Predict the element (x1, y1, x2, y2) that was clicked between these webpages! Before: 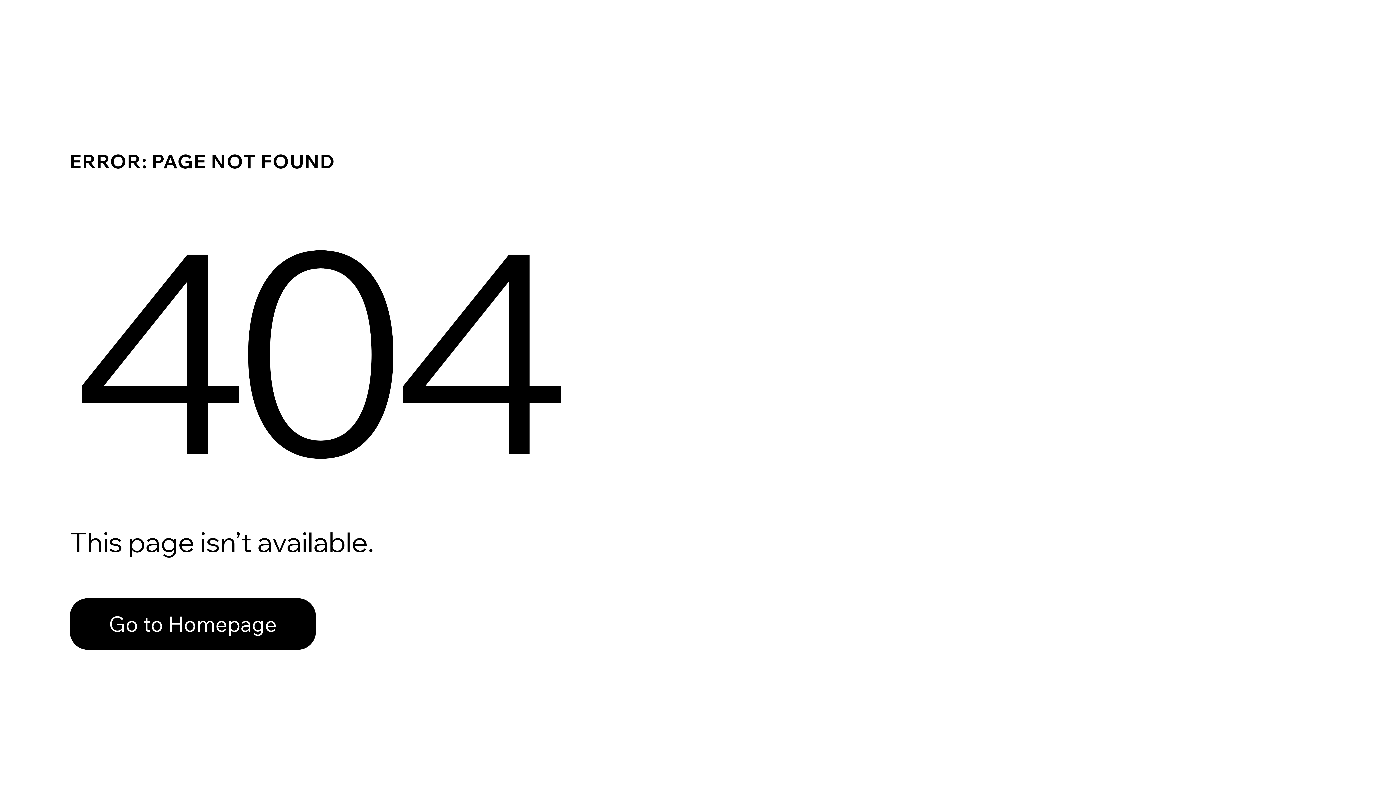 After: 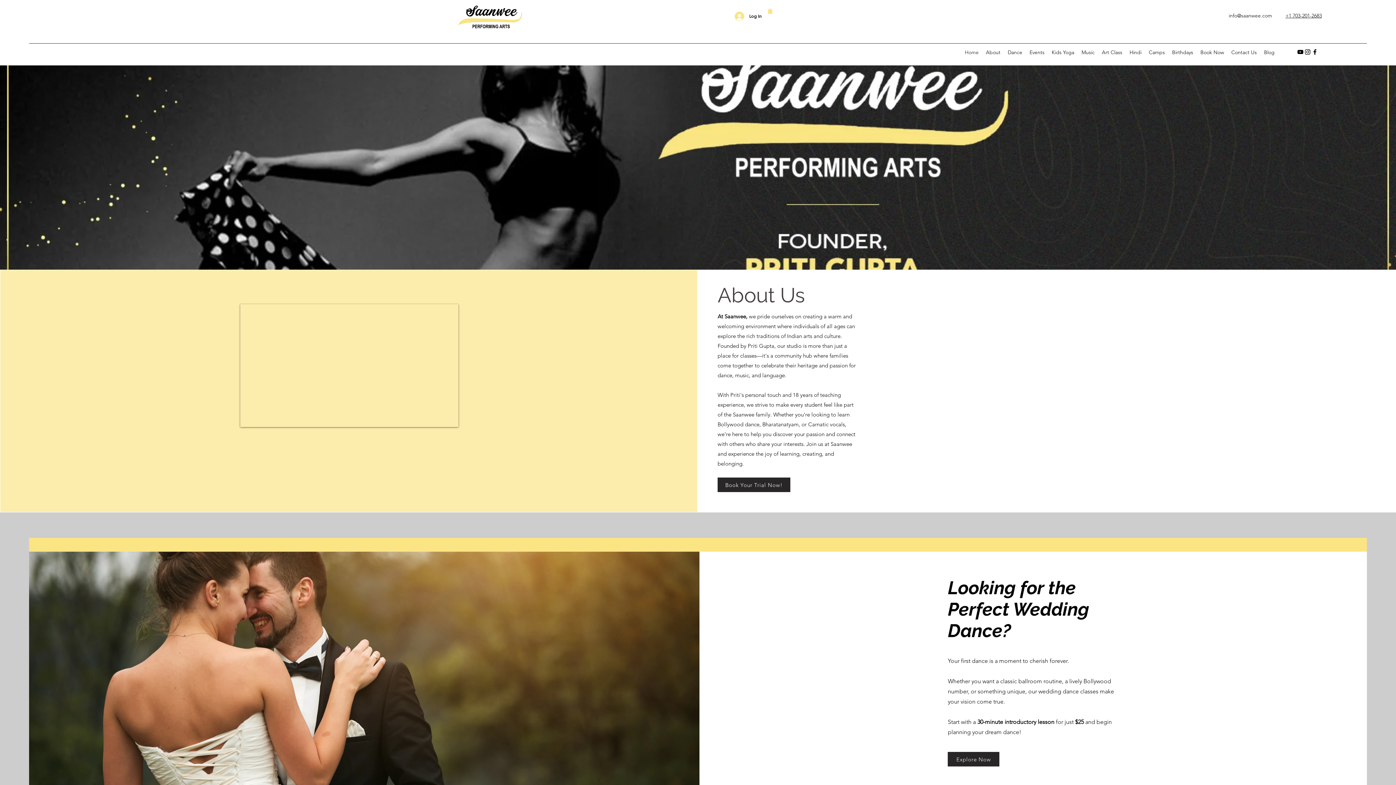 Action: bbox: (69, 598, 316, 650) label: Go to Homepage